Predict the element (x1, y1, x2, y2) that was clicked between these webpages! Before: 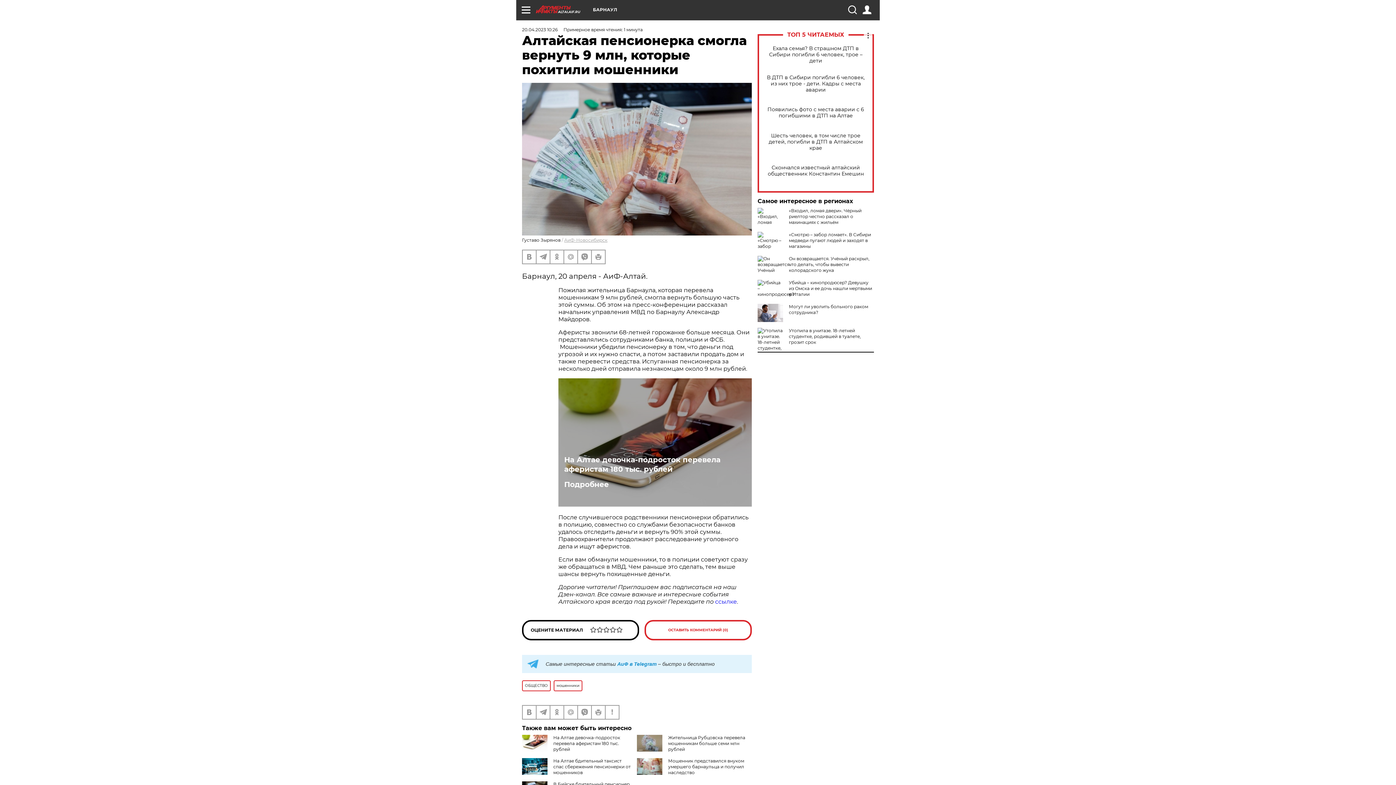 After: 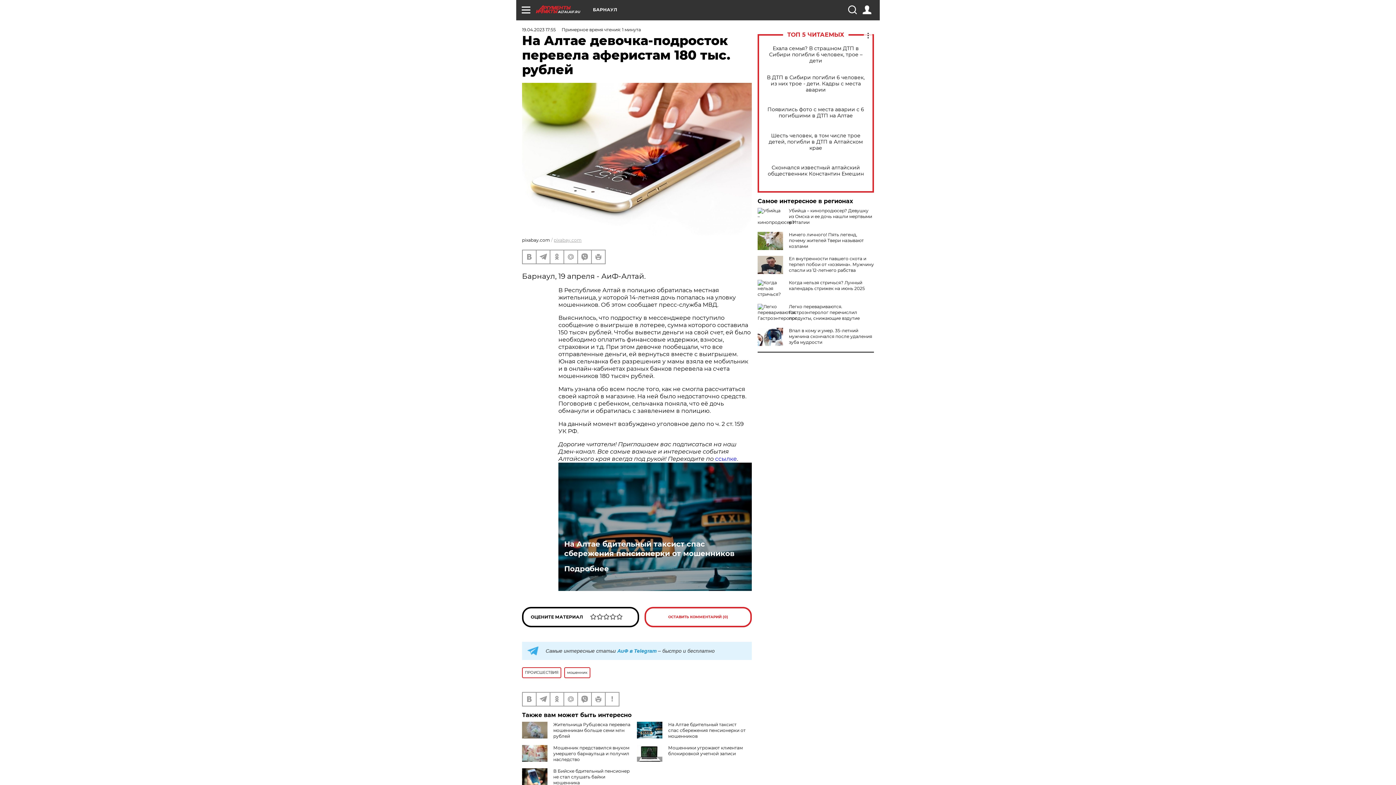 Action: bbox: (553, 735, 620, 752) label: На Алтае девочка-подросток перевела аферистам 180 тыс. рублей